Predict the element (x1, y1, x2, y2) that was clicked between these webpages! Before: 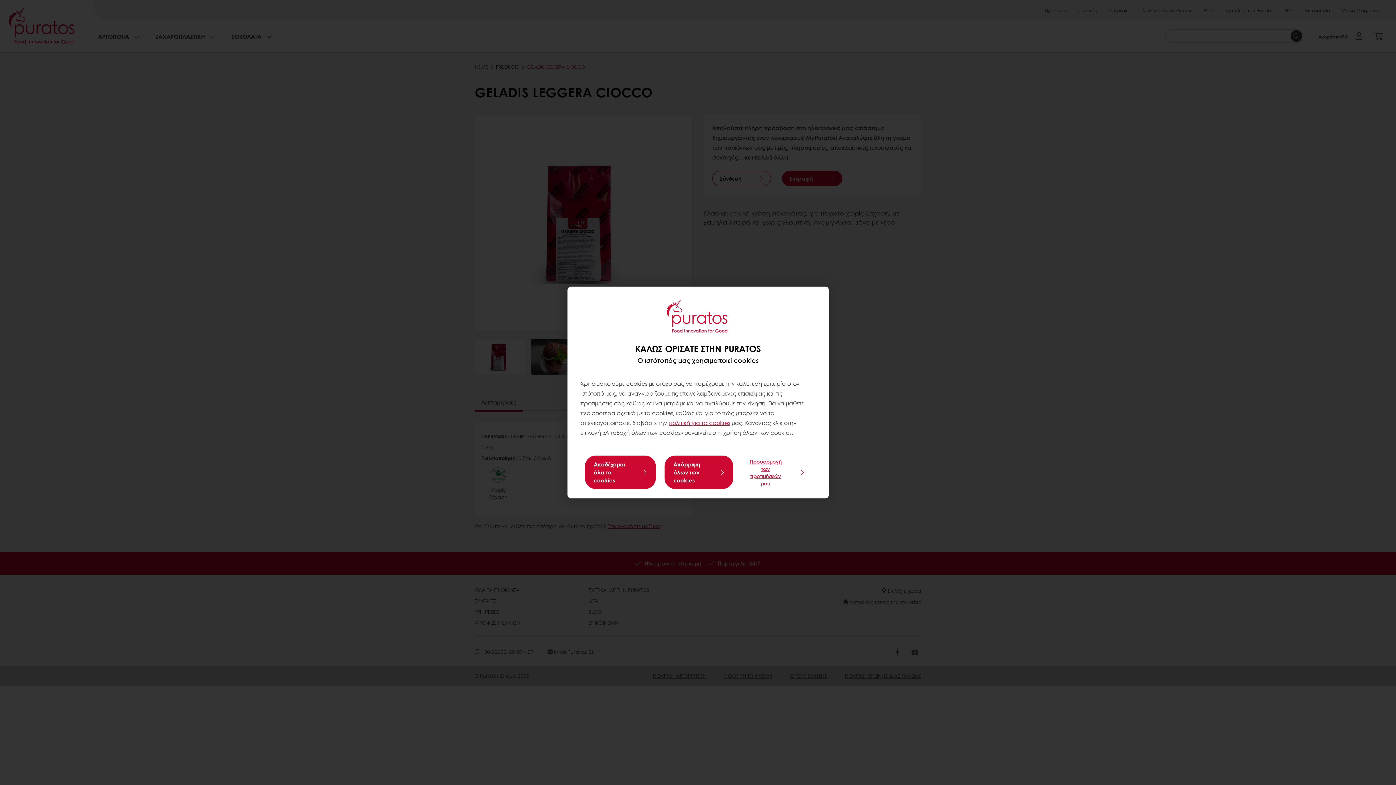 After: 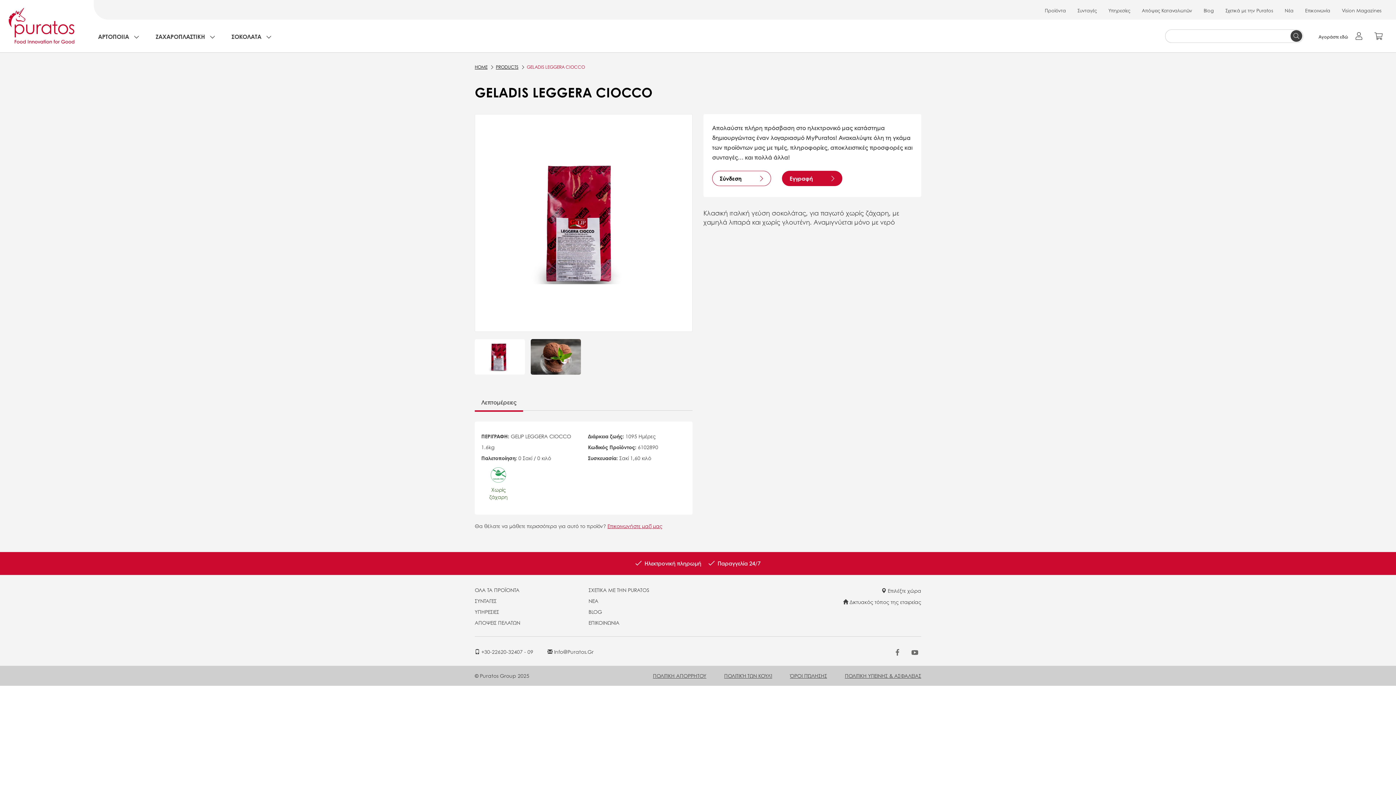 Action: label: Αποδέχομαι όλα τα cookies bbox: (584, 455, 655, 489)